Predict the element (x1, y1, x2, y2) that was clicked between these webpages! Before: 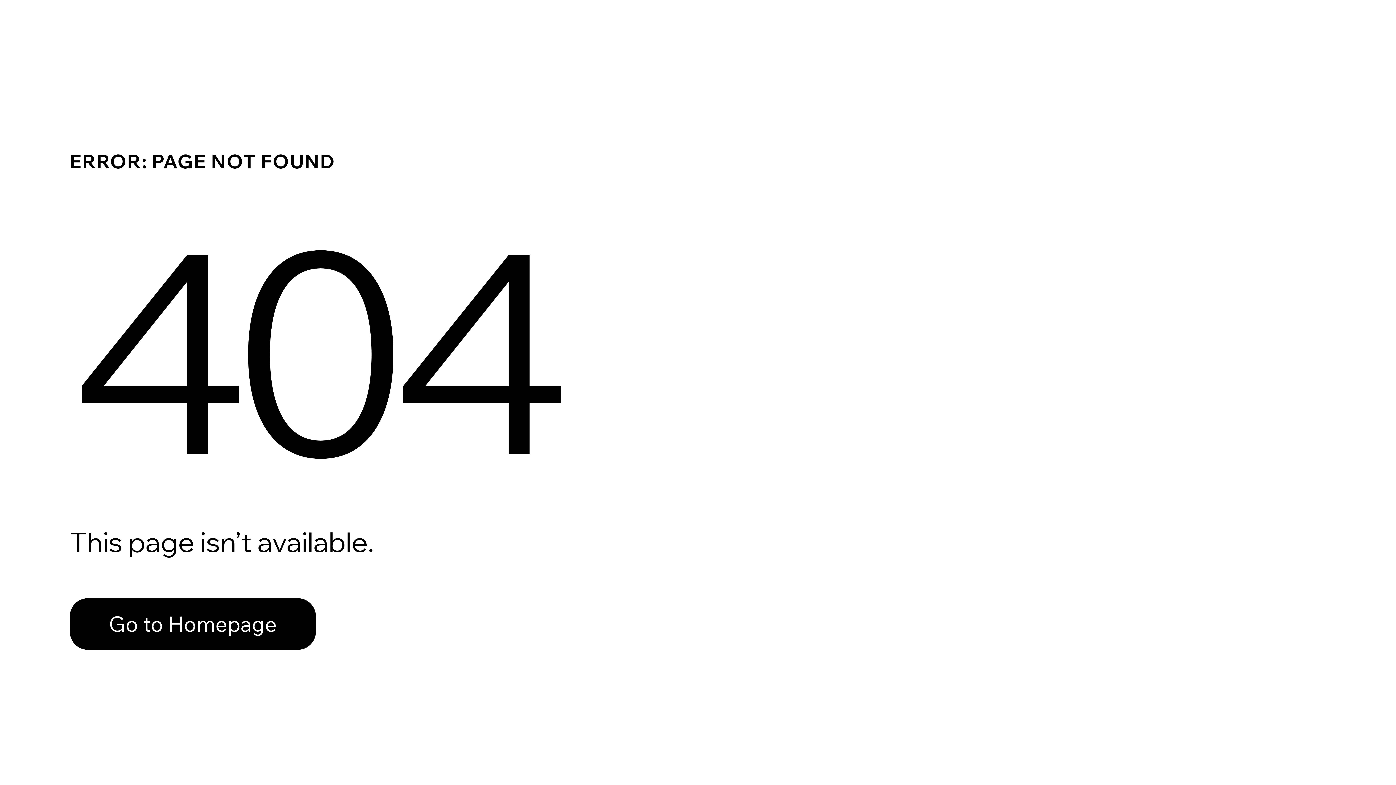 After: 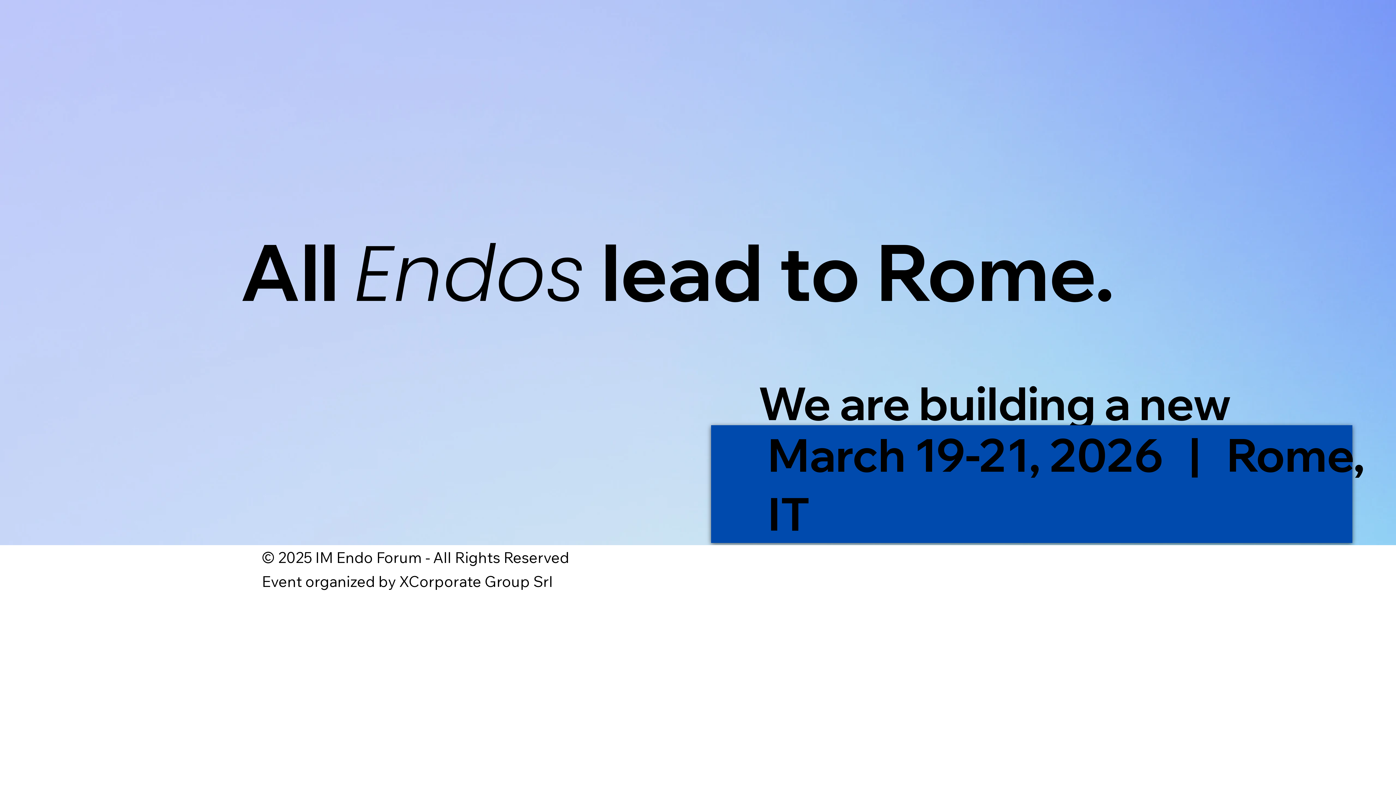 Action: label: Go to Homepage bbox: (69, 582, 768, 659)